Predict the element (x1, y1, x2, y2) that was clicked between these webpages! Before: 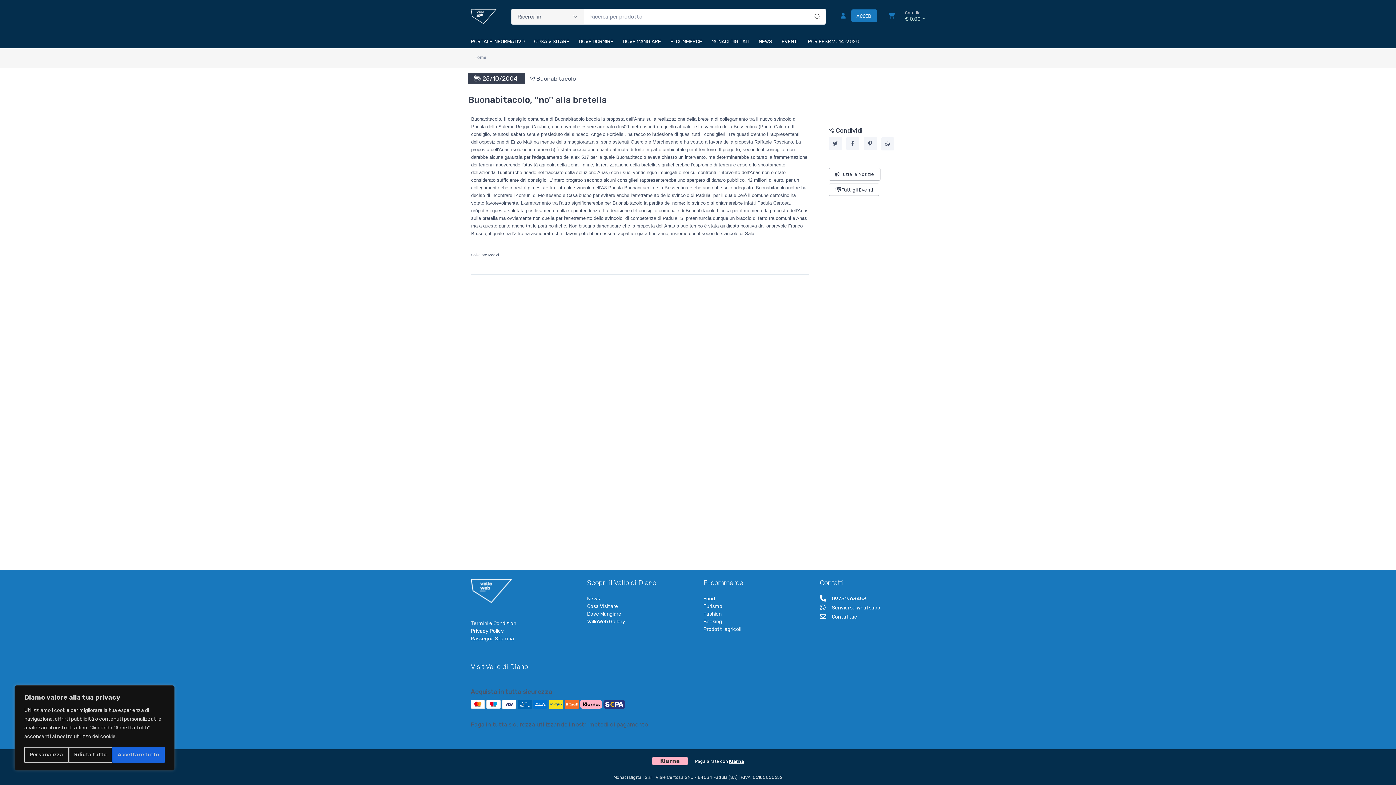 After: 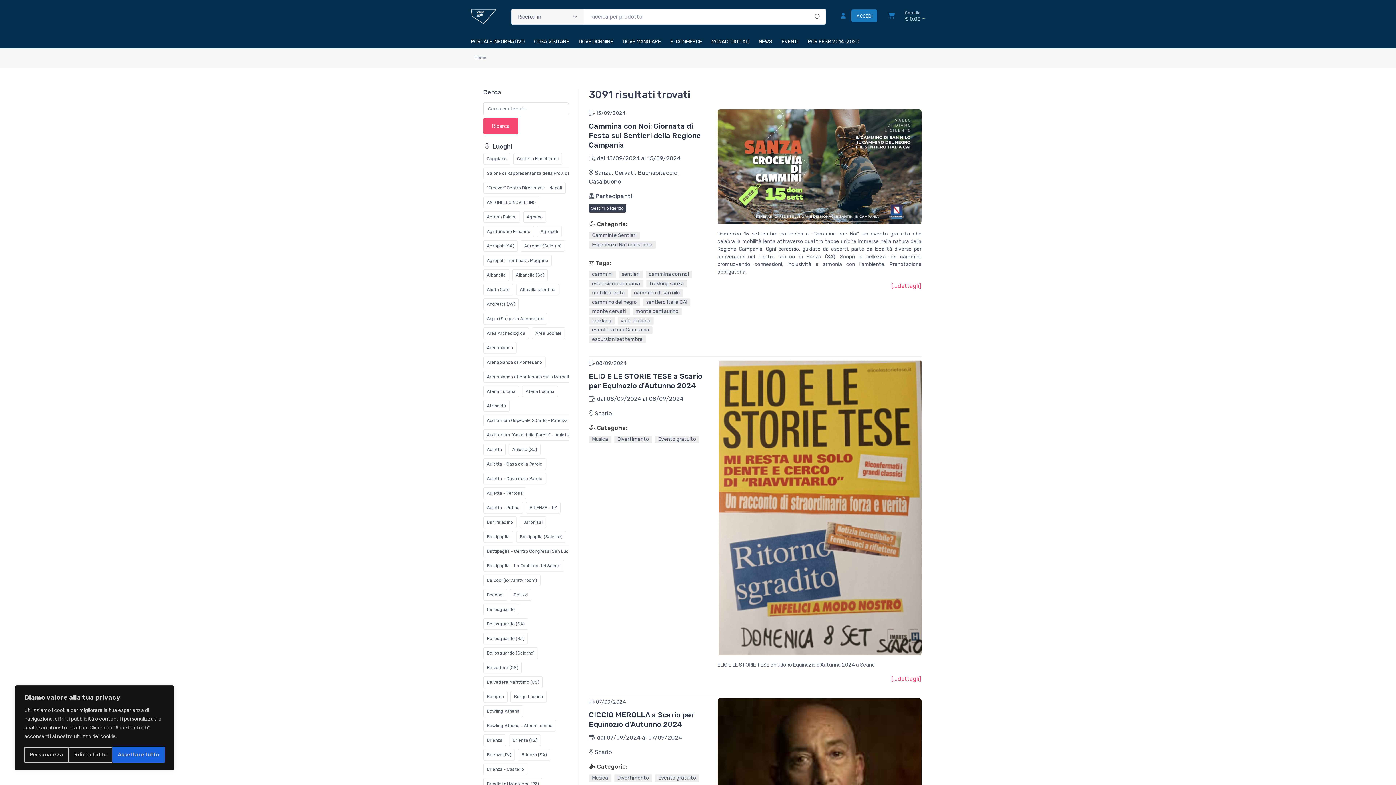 Action: label:  Tutti gli Eventi bbox: (828, 183, 879, 196)